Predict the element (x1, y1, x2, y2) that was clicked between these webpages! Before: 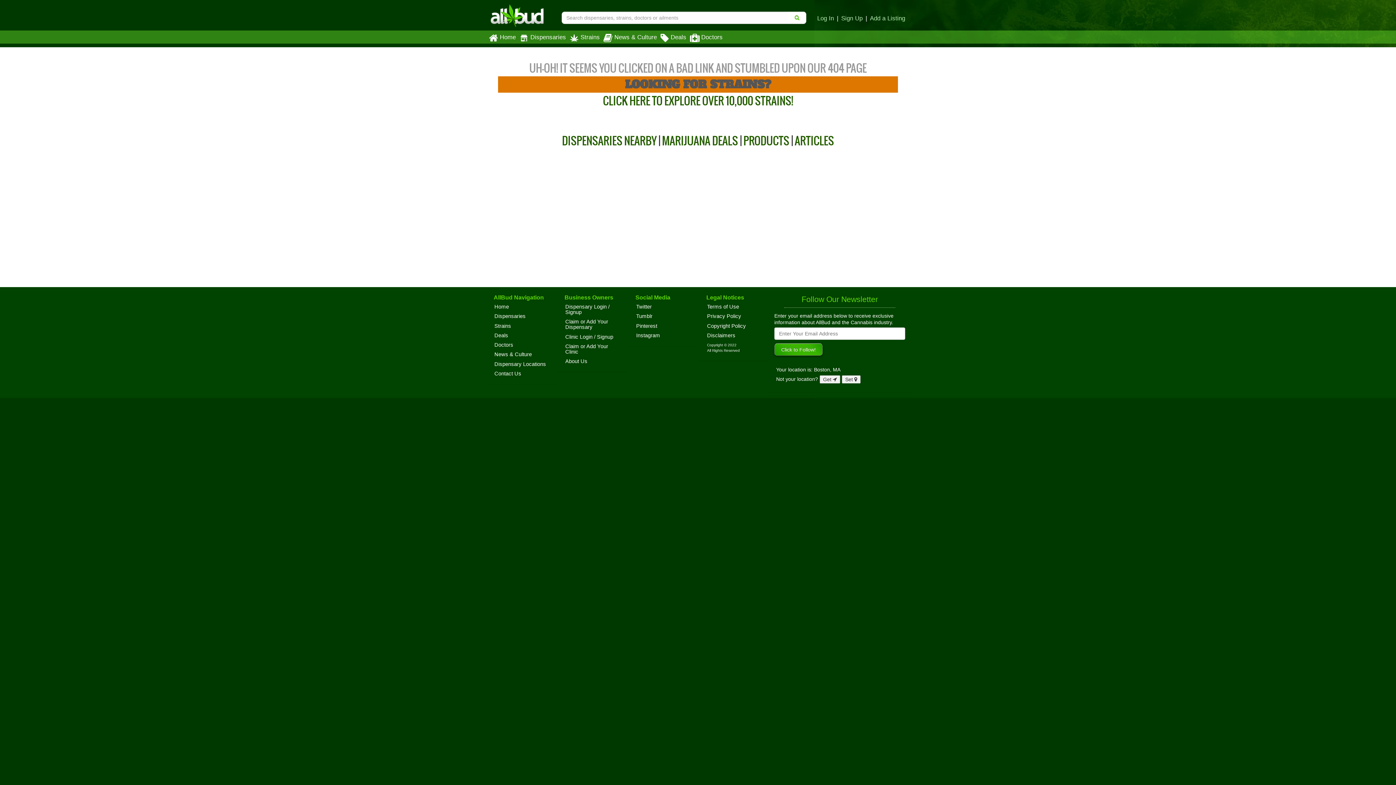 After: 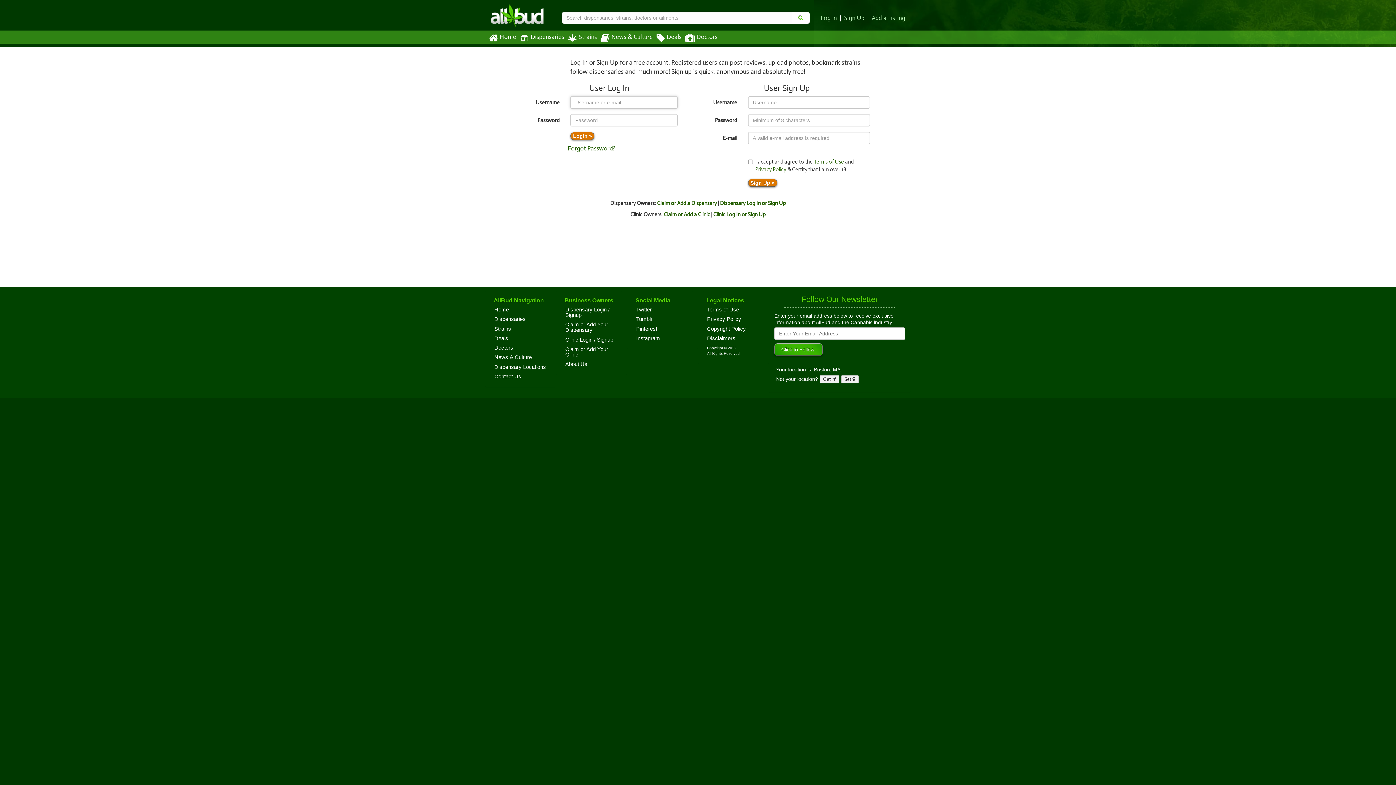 Action: bbox: (817, 14, 834, 24) label: Log In